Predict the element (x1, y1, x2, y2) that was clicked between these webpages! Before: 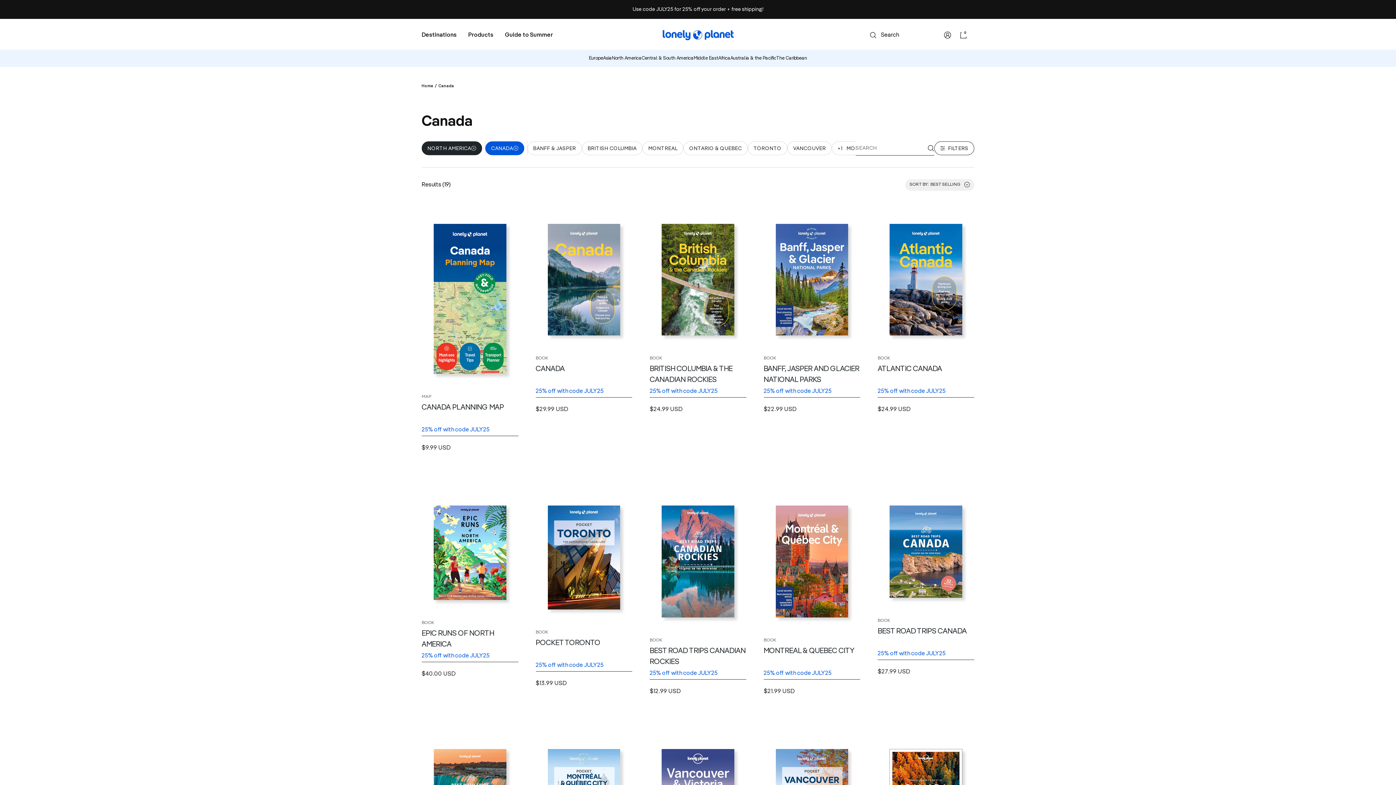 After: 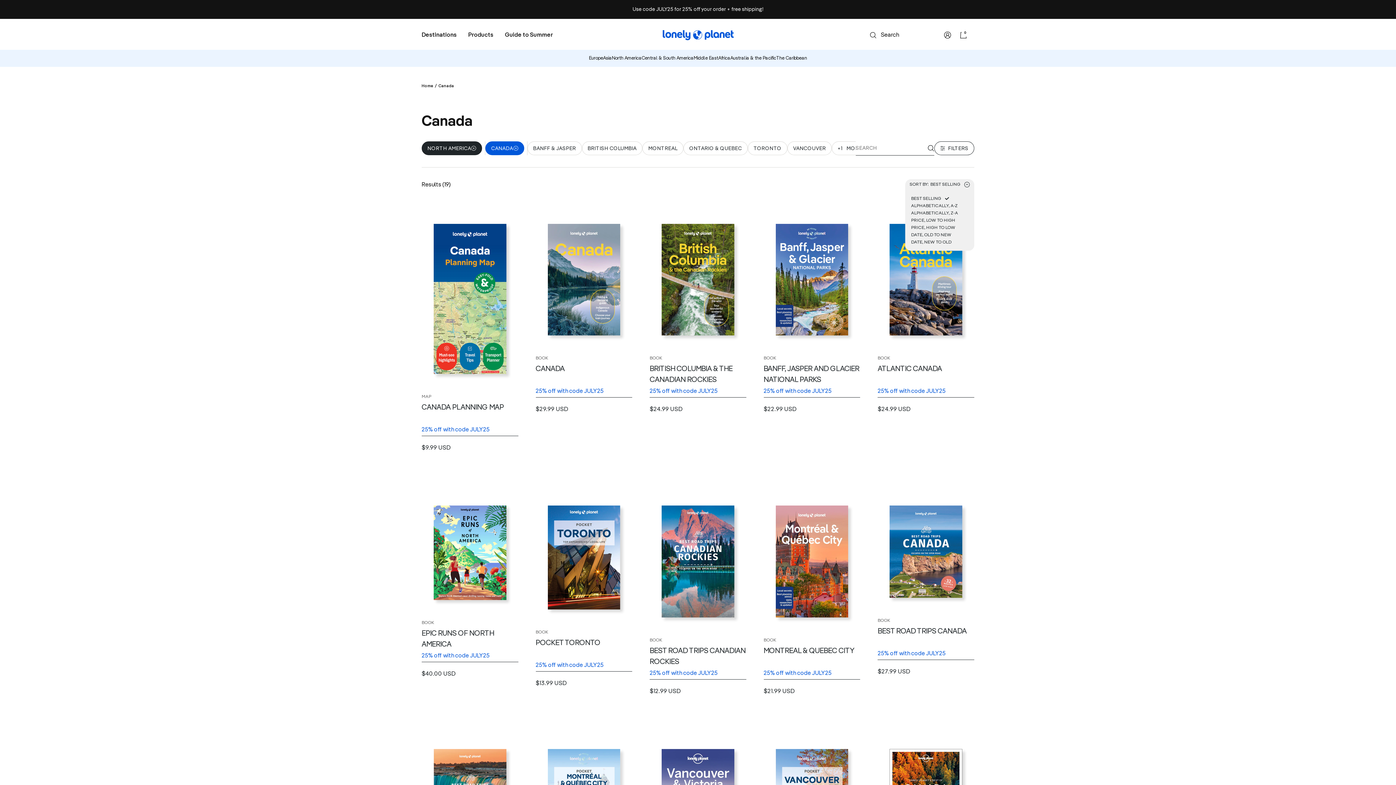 Action: bbox: (930, 182, 970, 187) label: BEST SELLING